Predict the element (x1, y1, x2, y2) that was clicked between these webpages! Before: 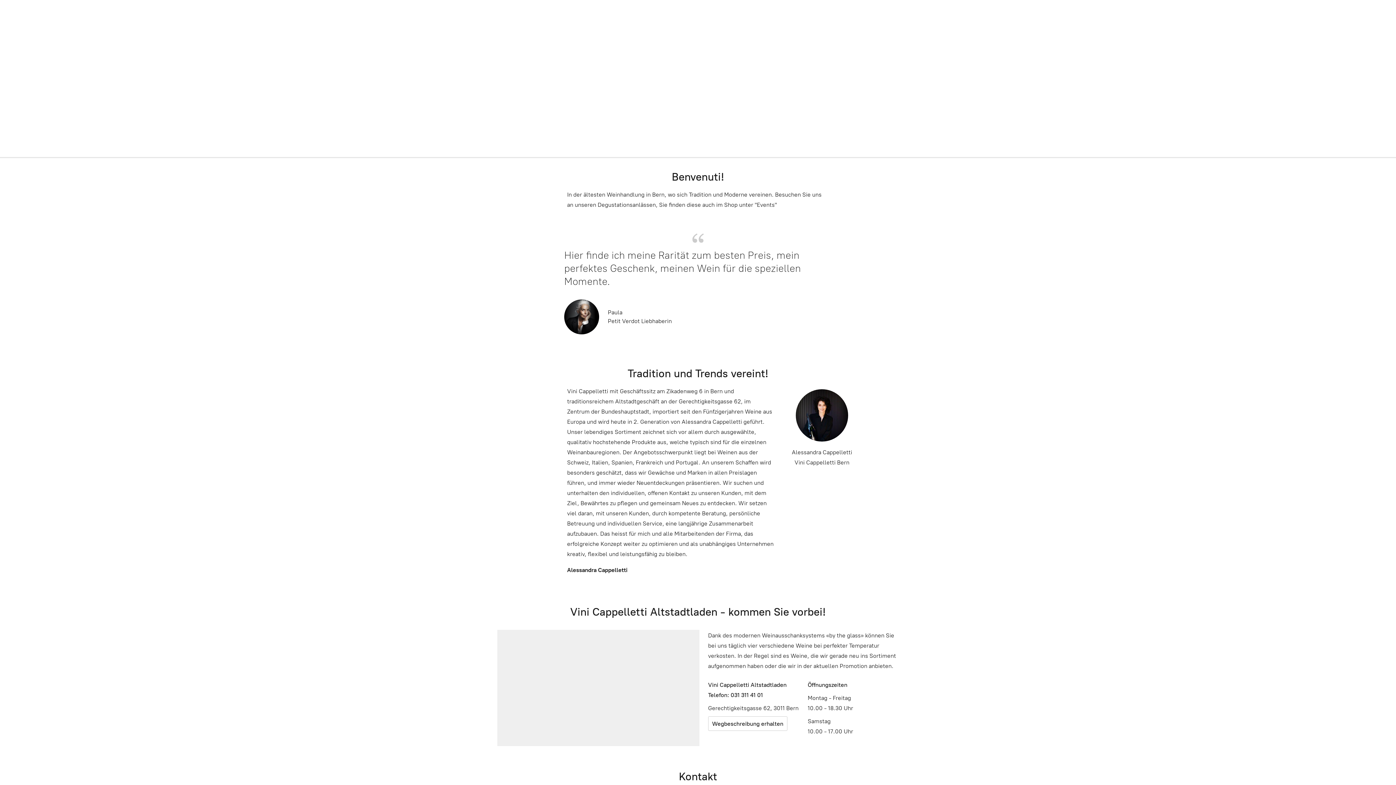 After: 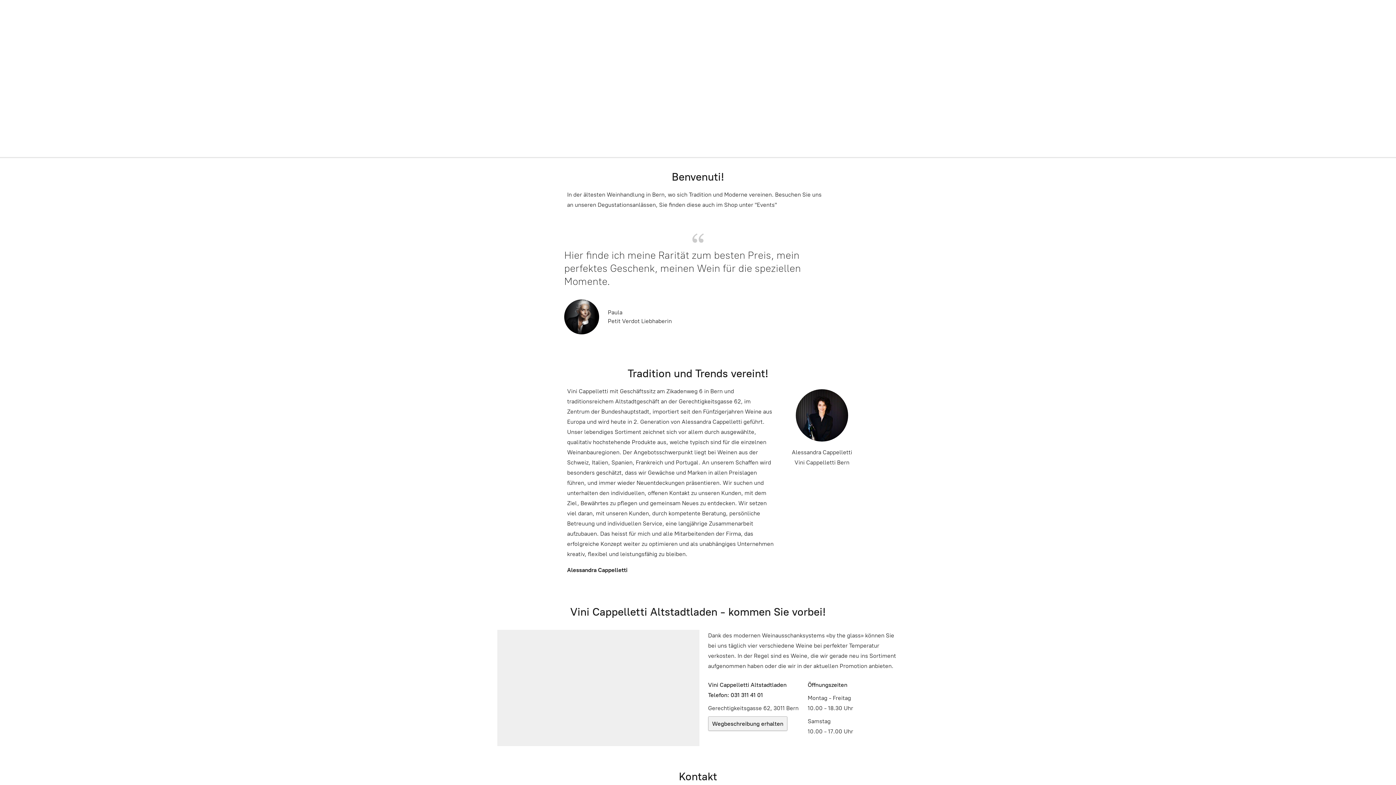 Action: bbox: (708, 716, 787, 731) label: Wegbeschreibung erhalten